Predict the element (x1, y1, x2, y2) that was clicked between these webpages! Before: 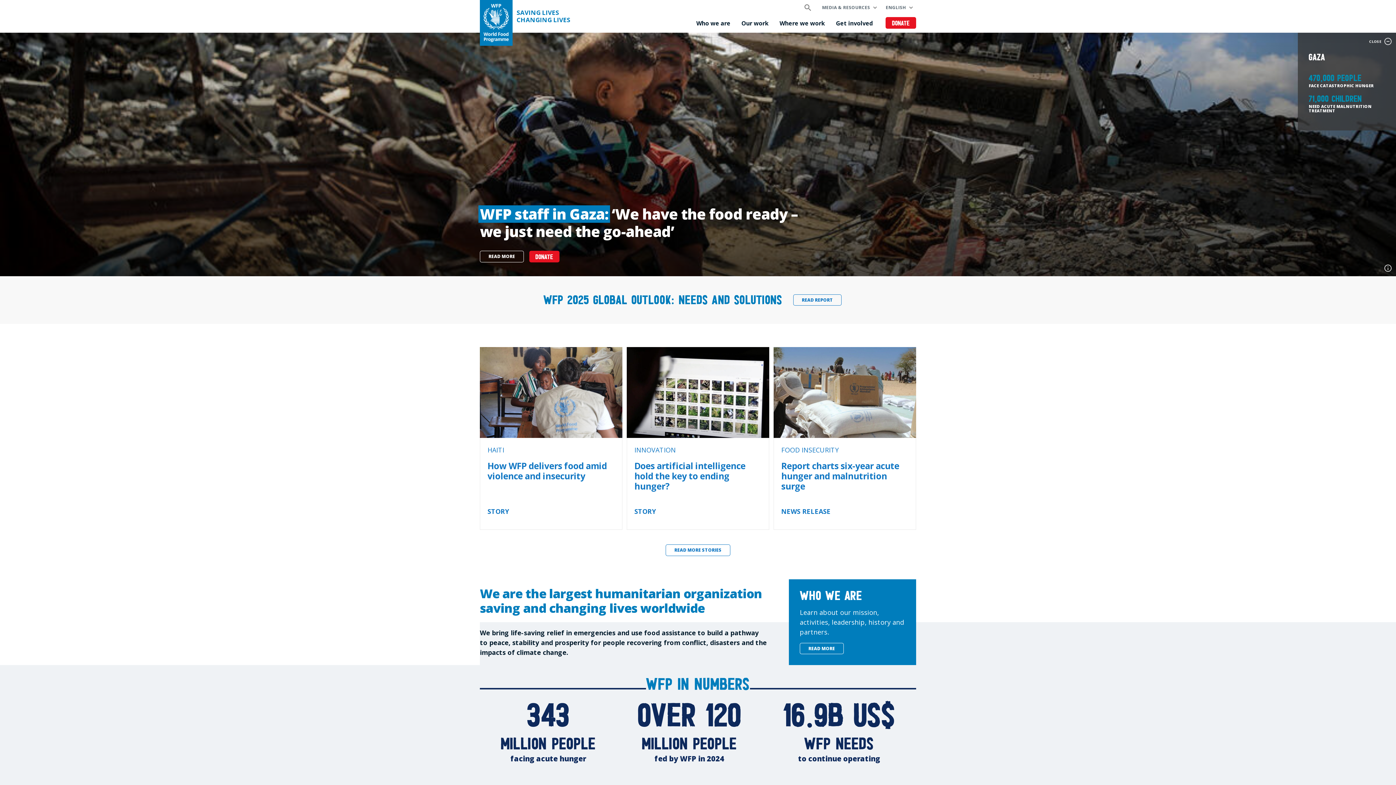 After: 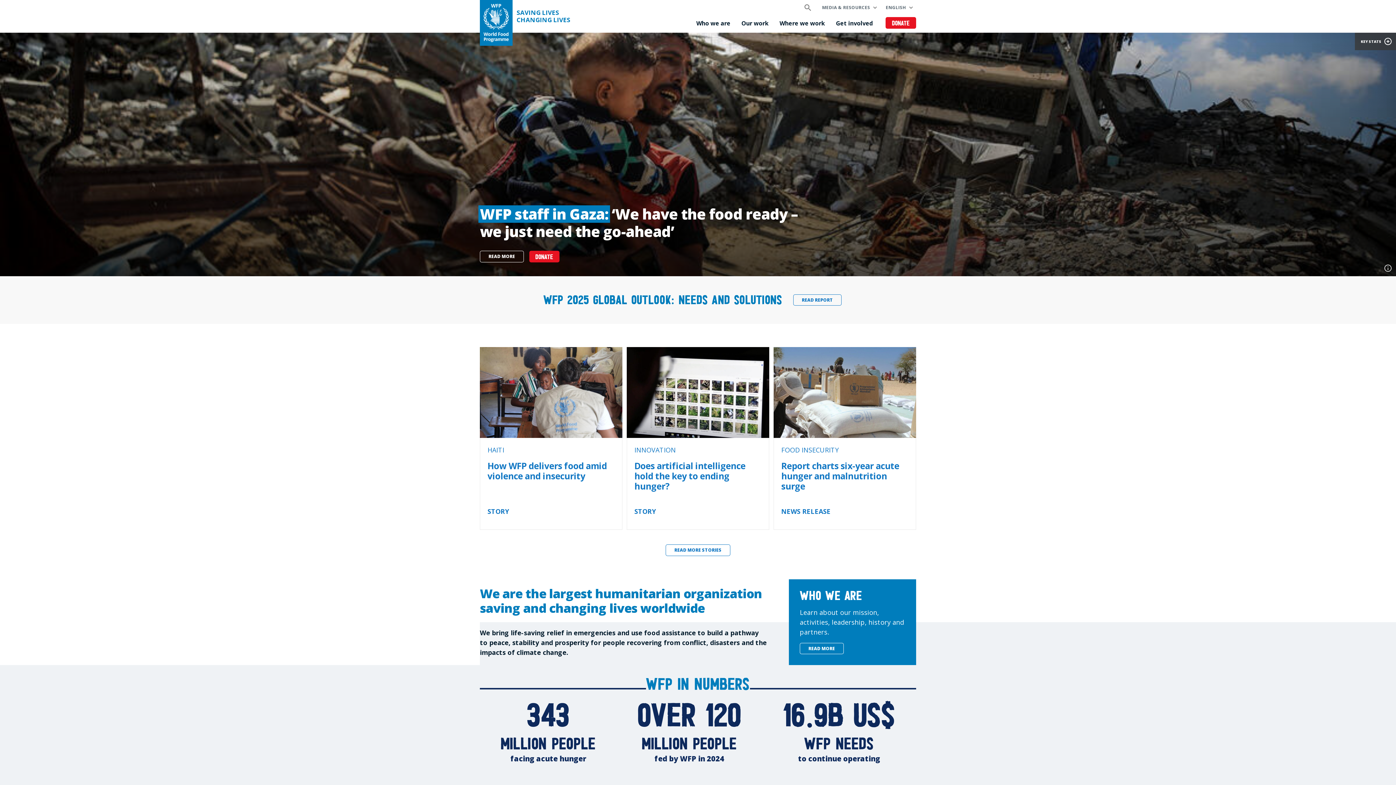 Action: bbox: (1298, 32, 1392, 50) label: CLOSE